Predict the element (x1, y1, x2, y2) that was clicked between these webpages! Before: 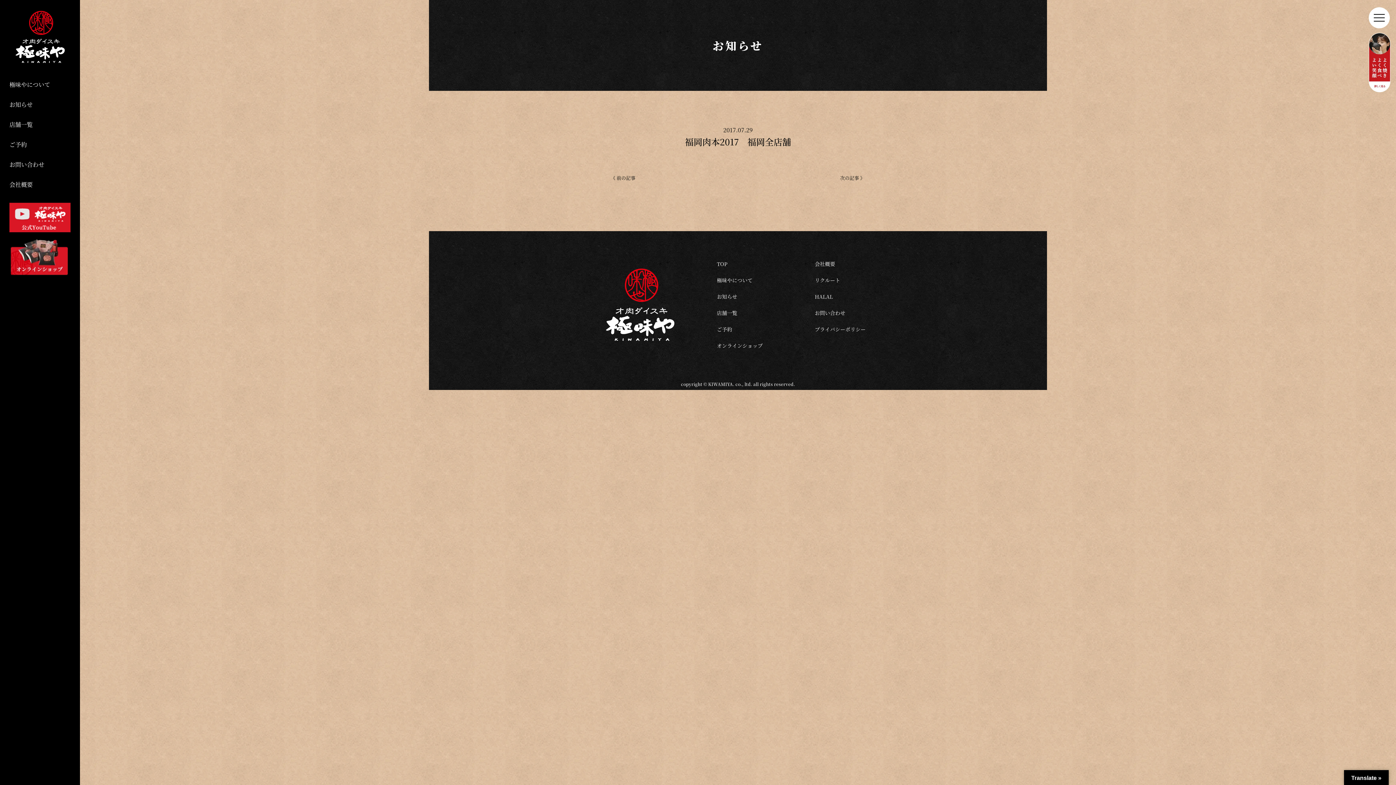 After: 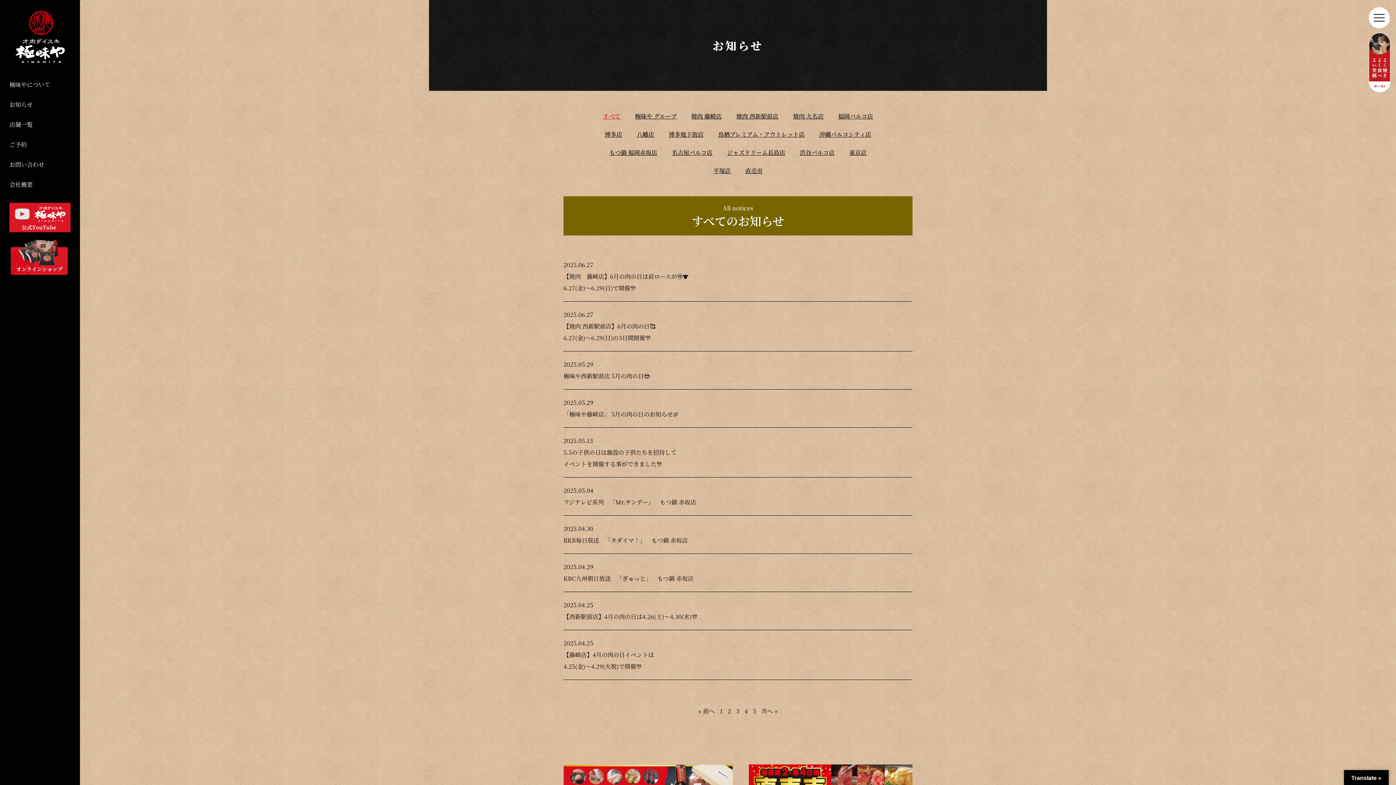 Action: bbox: (9, 101, 70, 108) label: お知らせ